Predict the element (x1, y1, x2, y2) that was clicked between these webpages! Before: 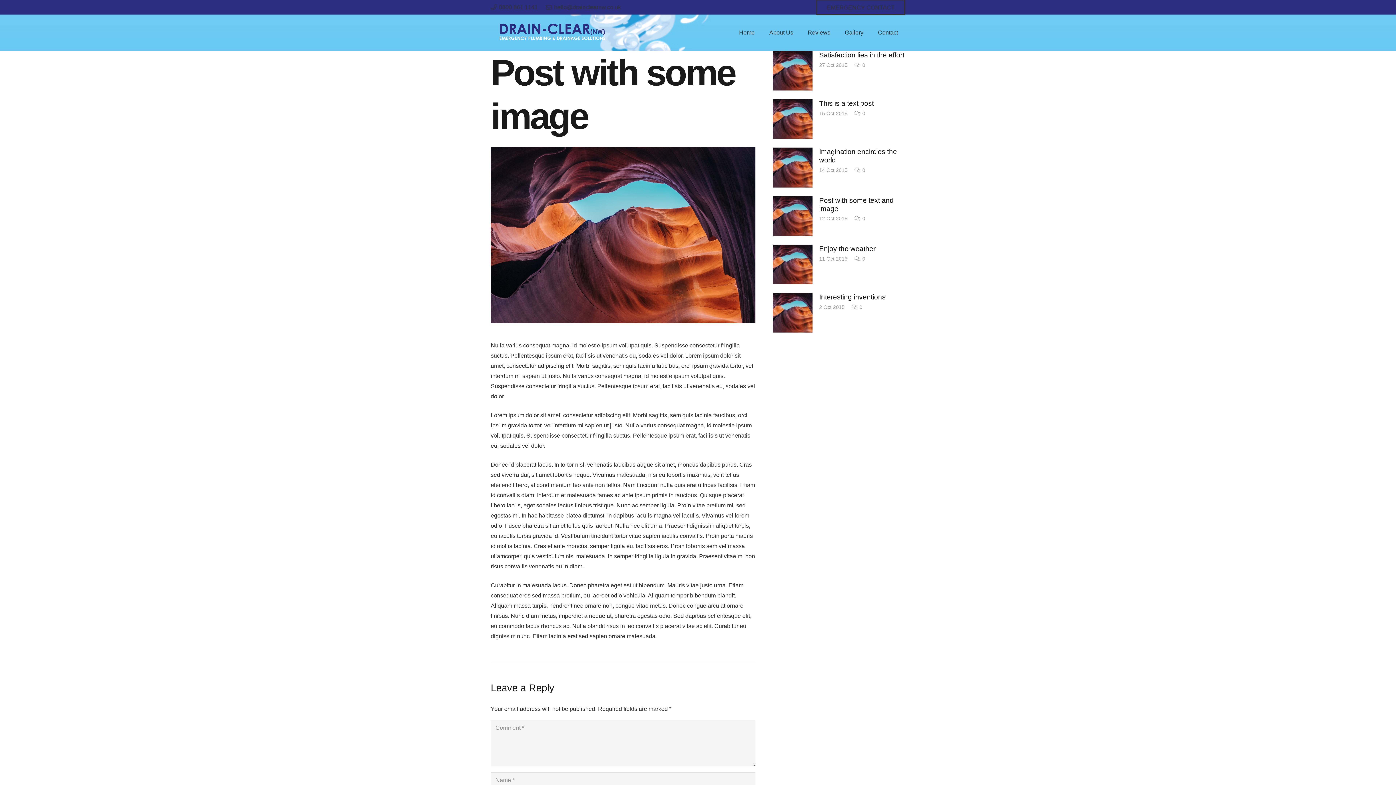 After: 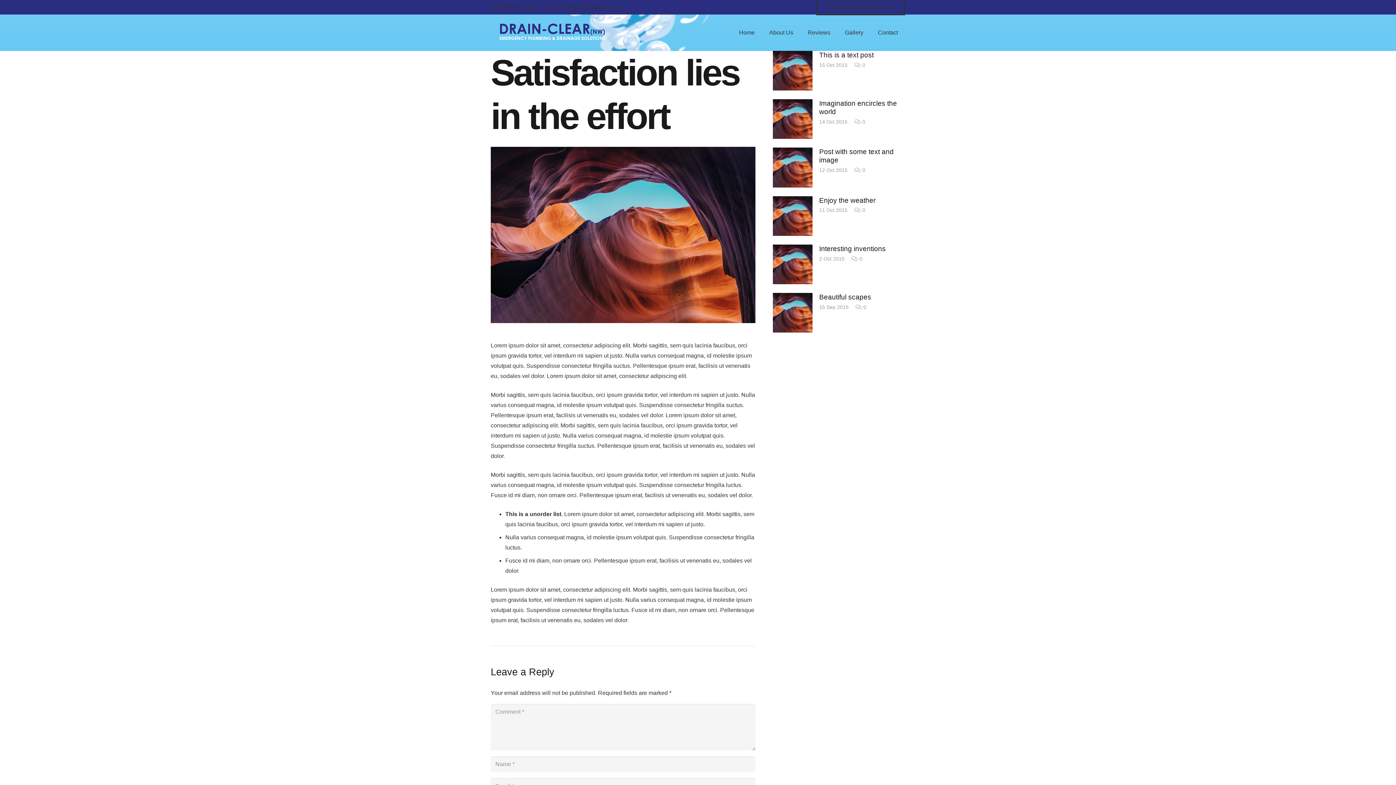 Action: label: Satisfaction lies in the effort bbox: (819, 51, 904, 58)